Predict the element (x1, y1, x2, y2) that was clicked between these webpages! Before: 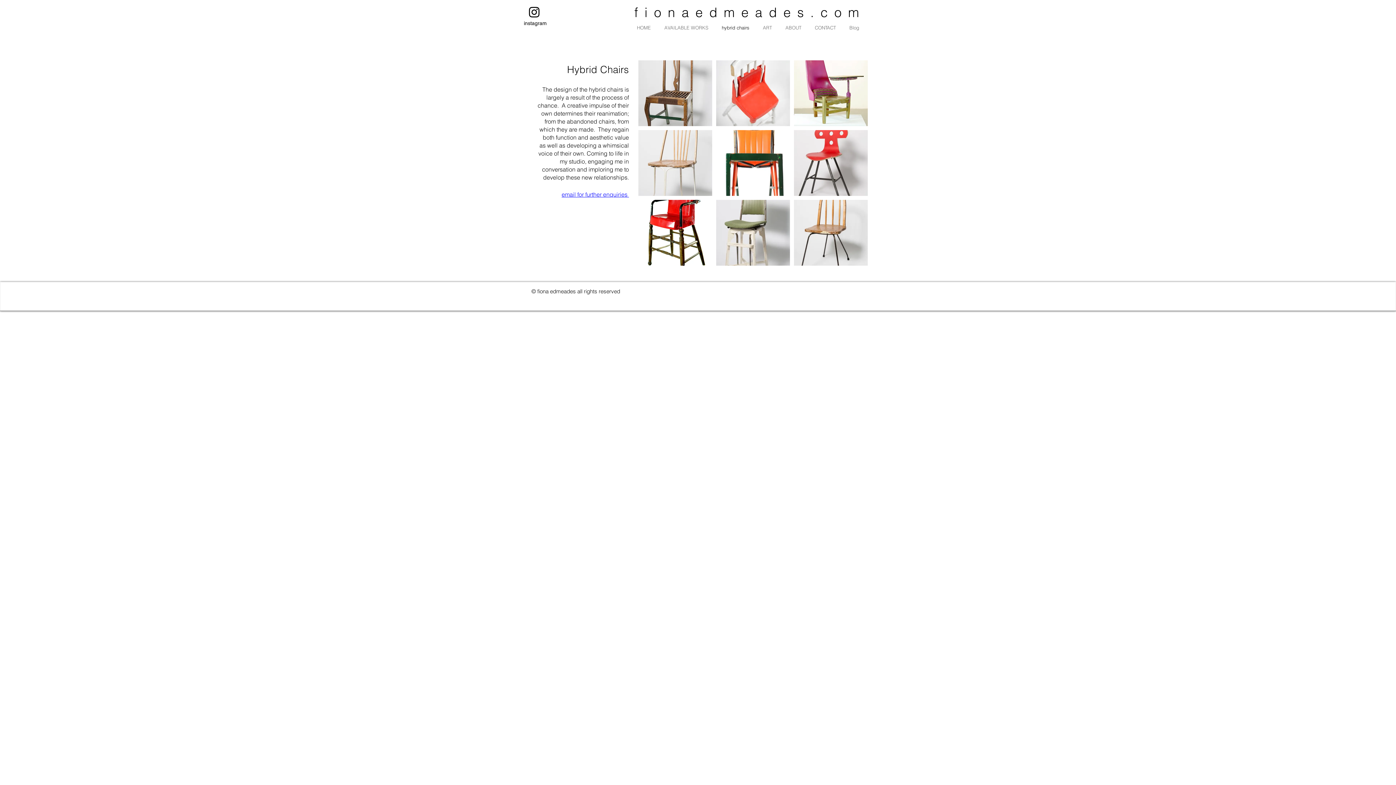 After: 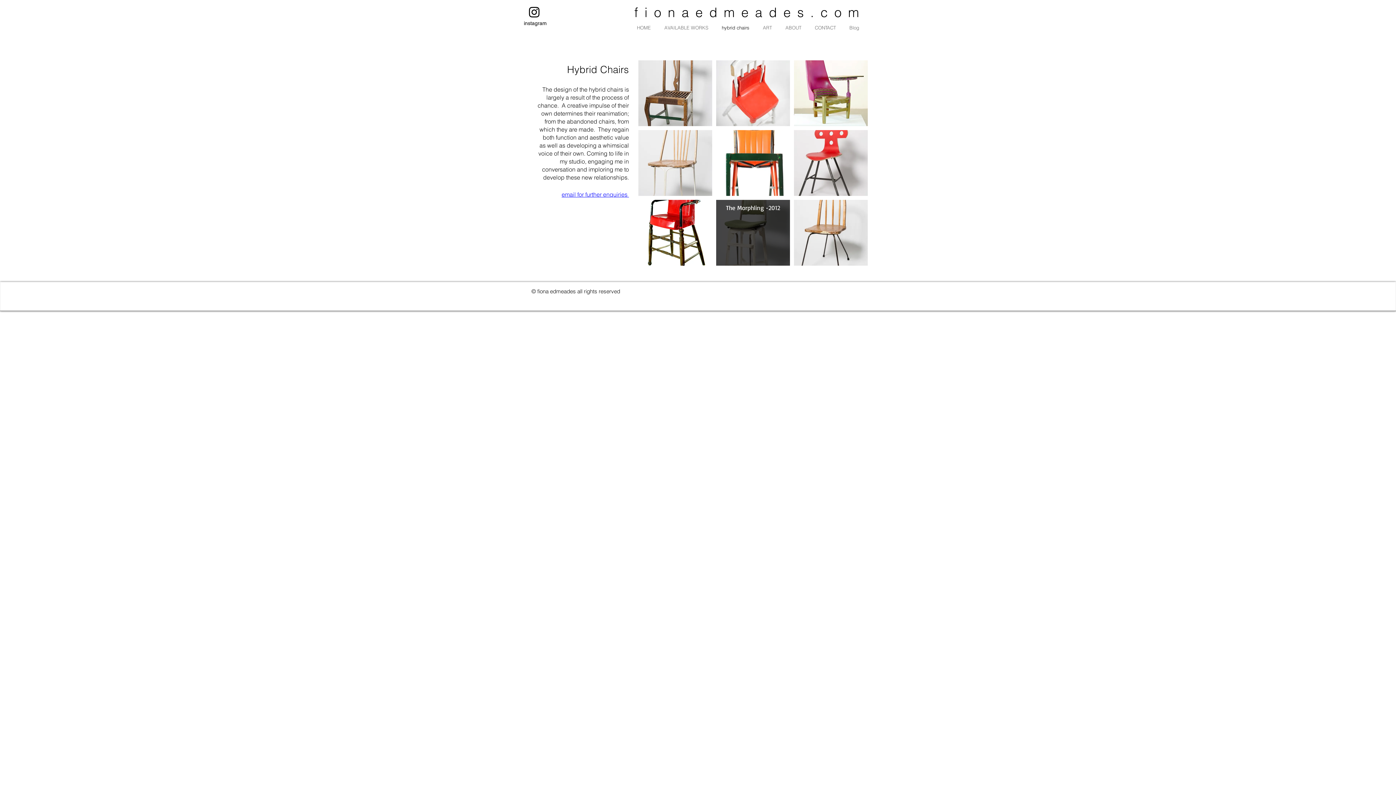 Action: label: The Morphling -2012 bbox: (716, 200, 790, 265)